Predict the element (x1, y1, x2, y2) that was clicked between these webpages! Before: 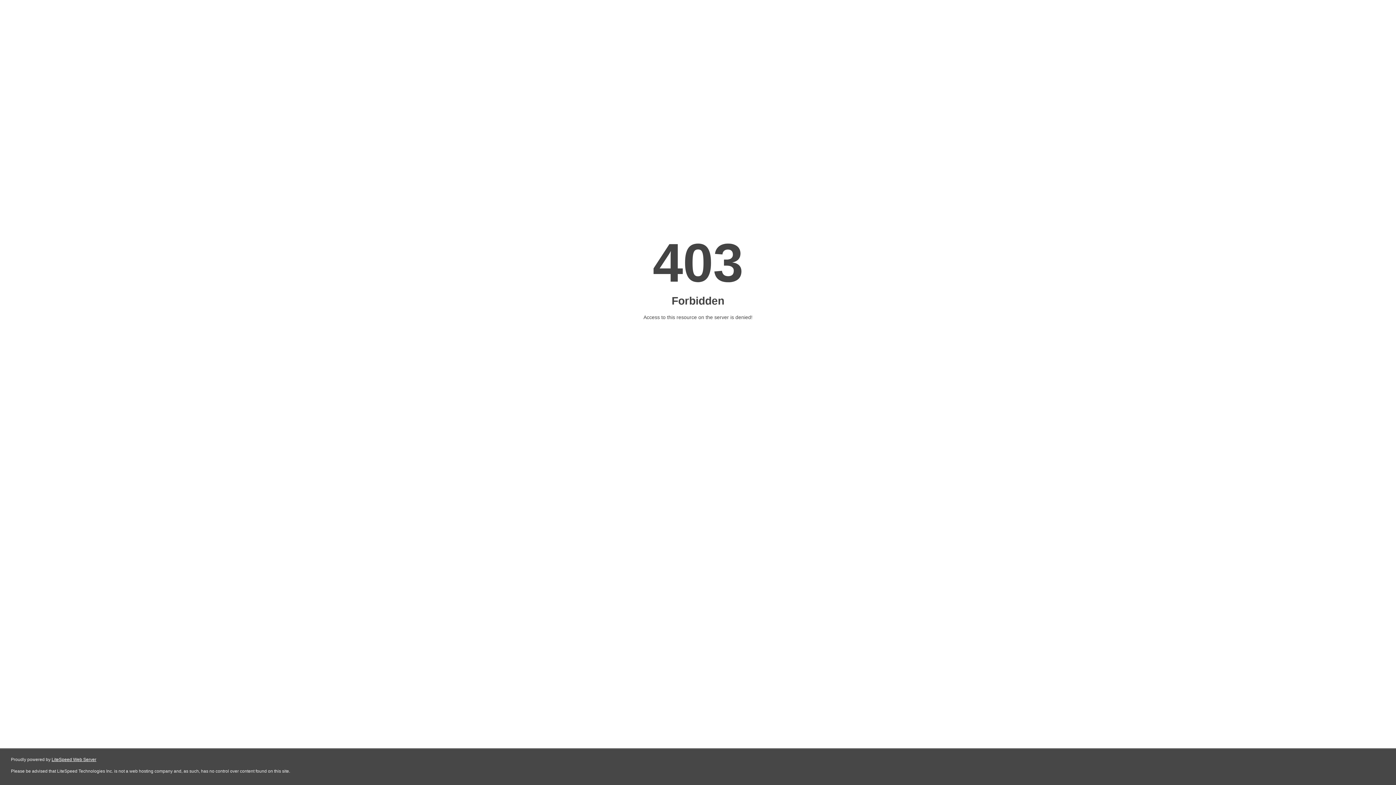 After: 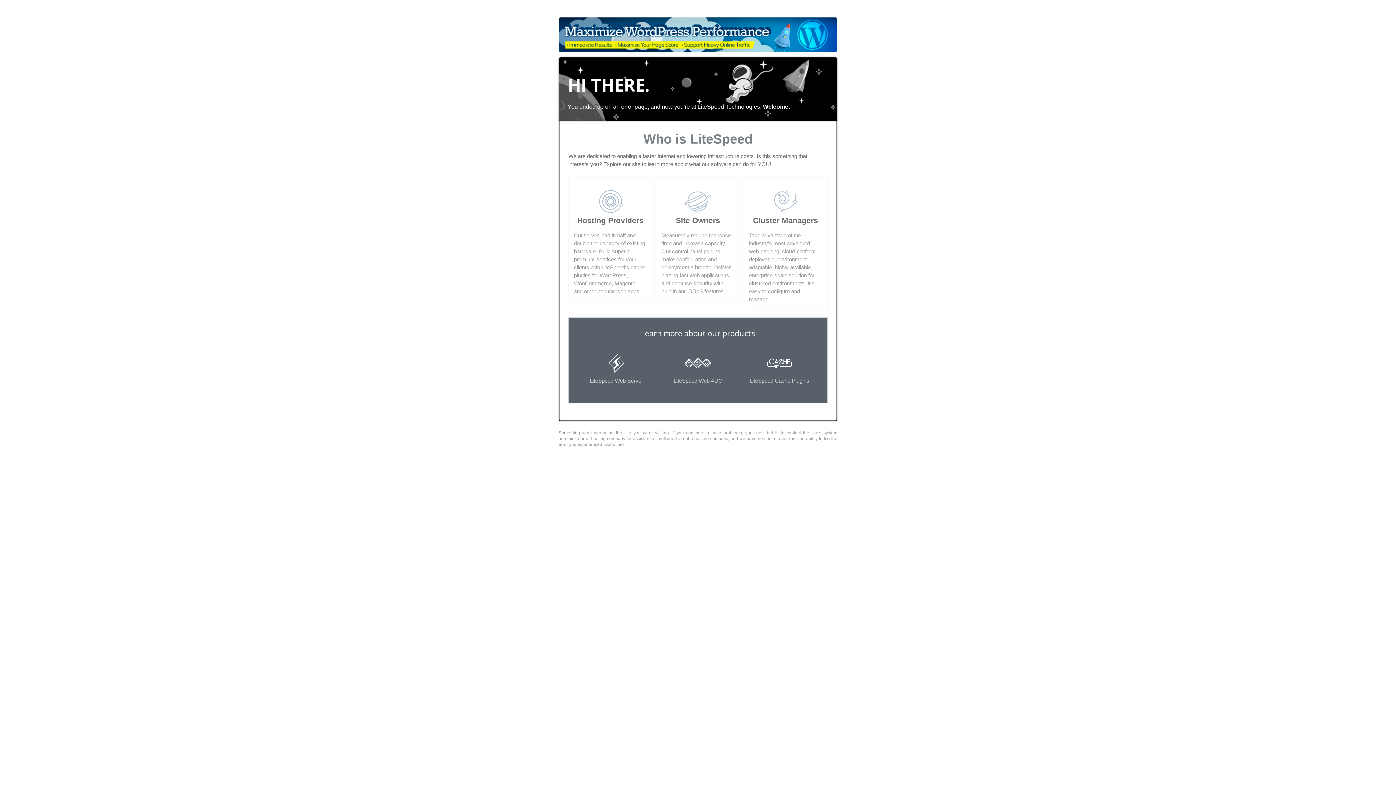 Action: label: LiteSpeed Web Server bbox: (51, 757, 96, 762)